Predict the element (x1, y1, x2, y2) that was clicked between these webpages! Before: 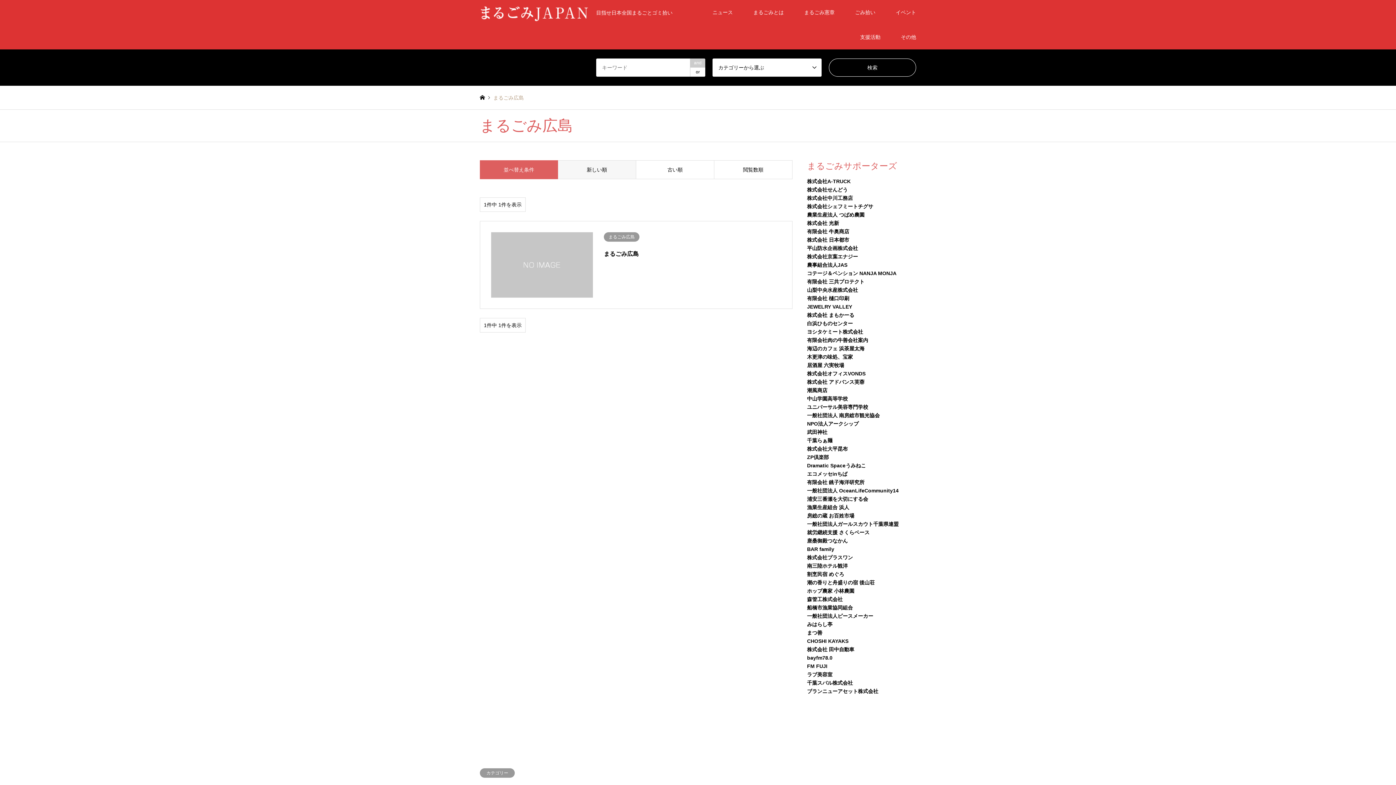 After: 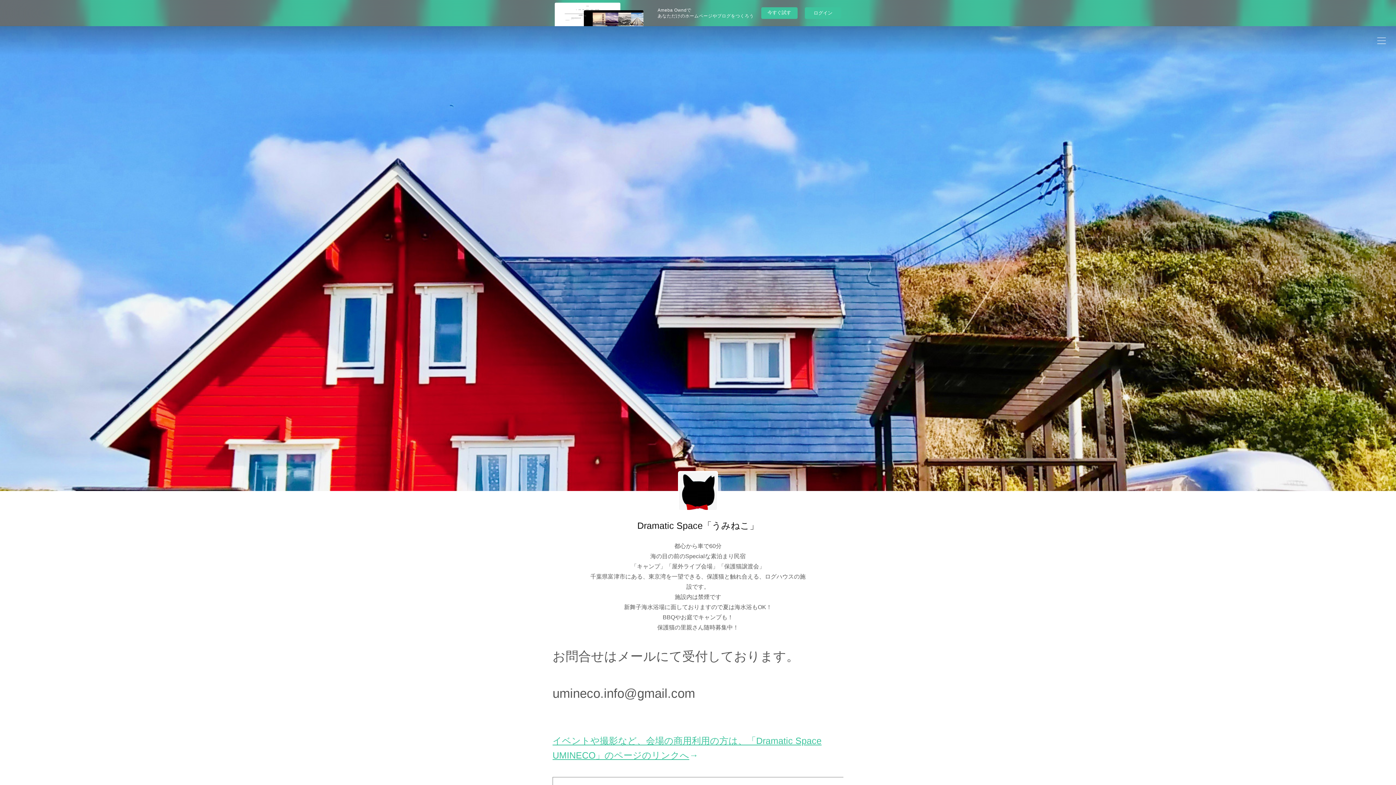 Action: label: Dramatic Spaceうみねこ bbox: (807, 462, 866, 468)